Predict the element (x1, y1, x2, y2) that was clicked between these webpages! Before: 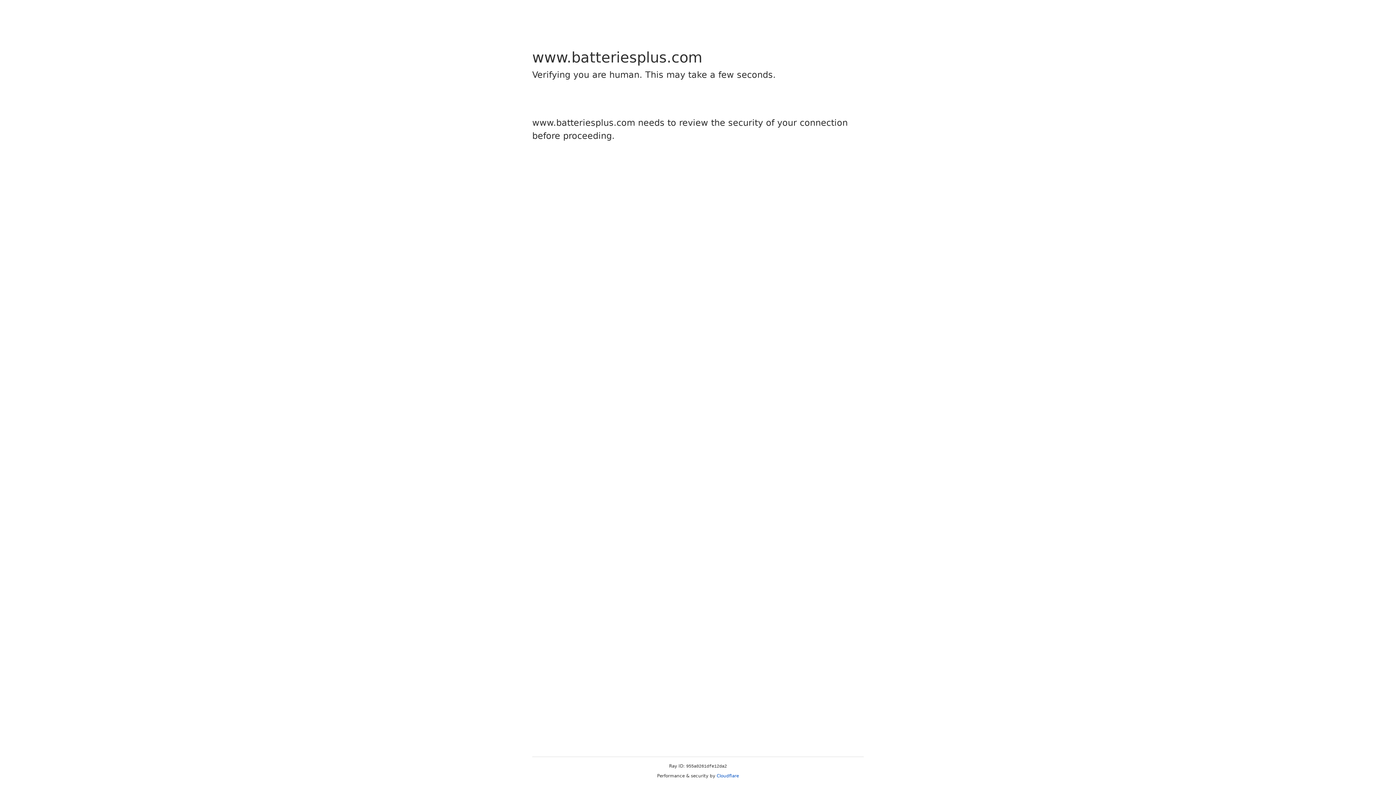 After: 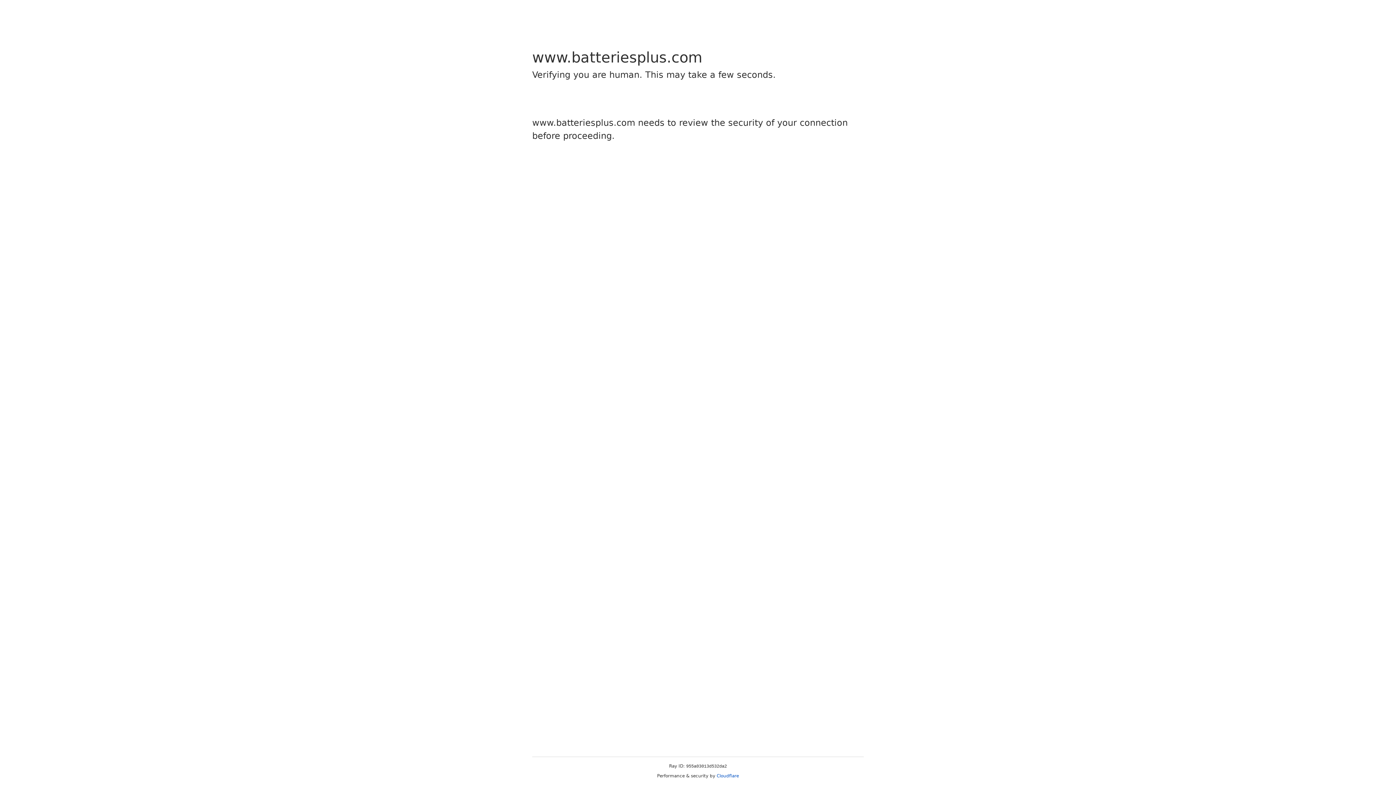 Action: label: Cloudflare bbox: (716, 773, 739, 778)